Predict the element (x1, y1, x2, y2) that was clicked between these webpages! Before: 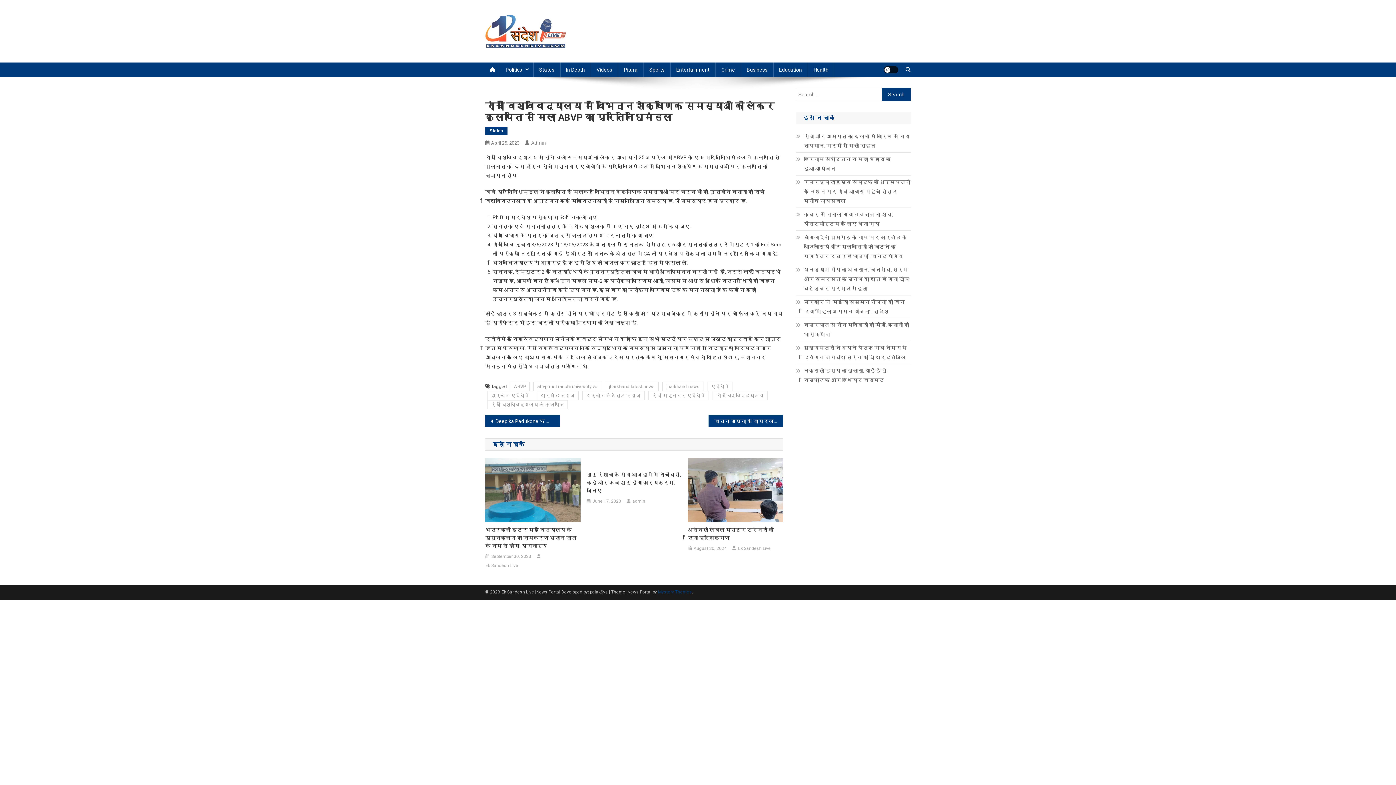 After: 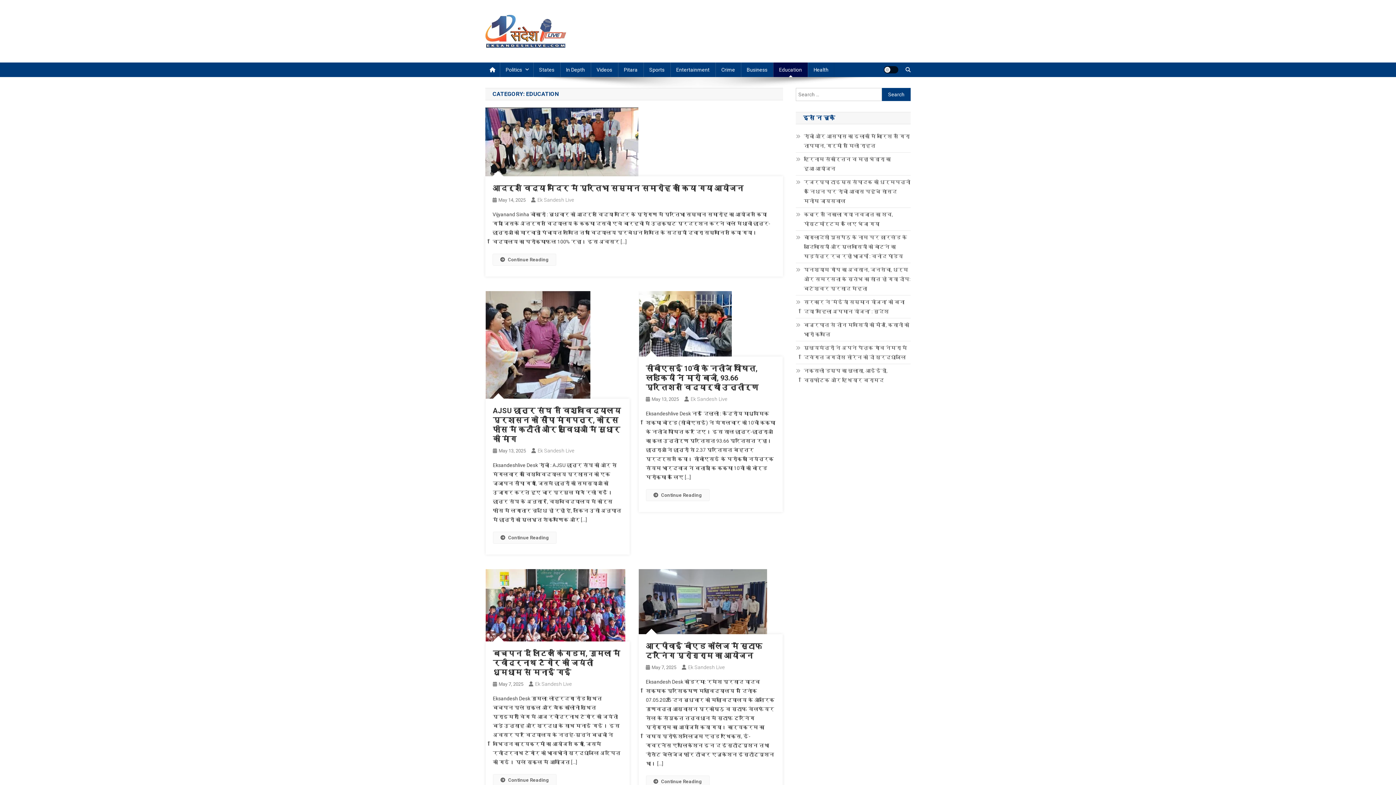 Action: bbox: (773, 62, 808, 77) label: Education